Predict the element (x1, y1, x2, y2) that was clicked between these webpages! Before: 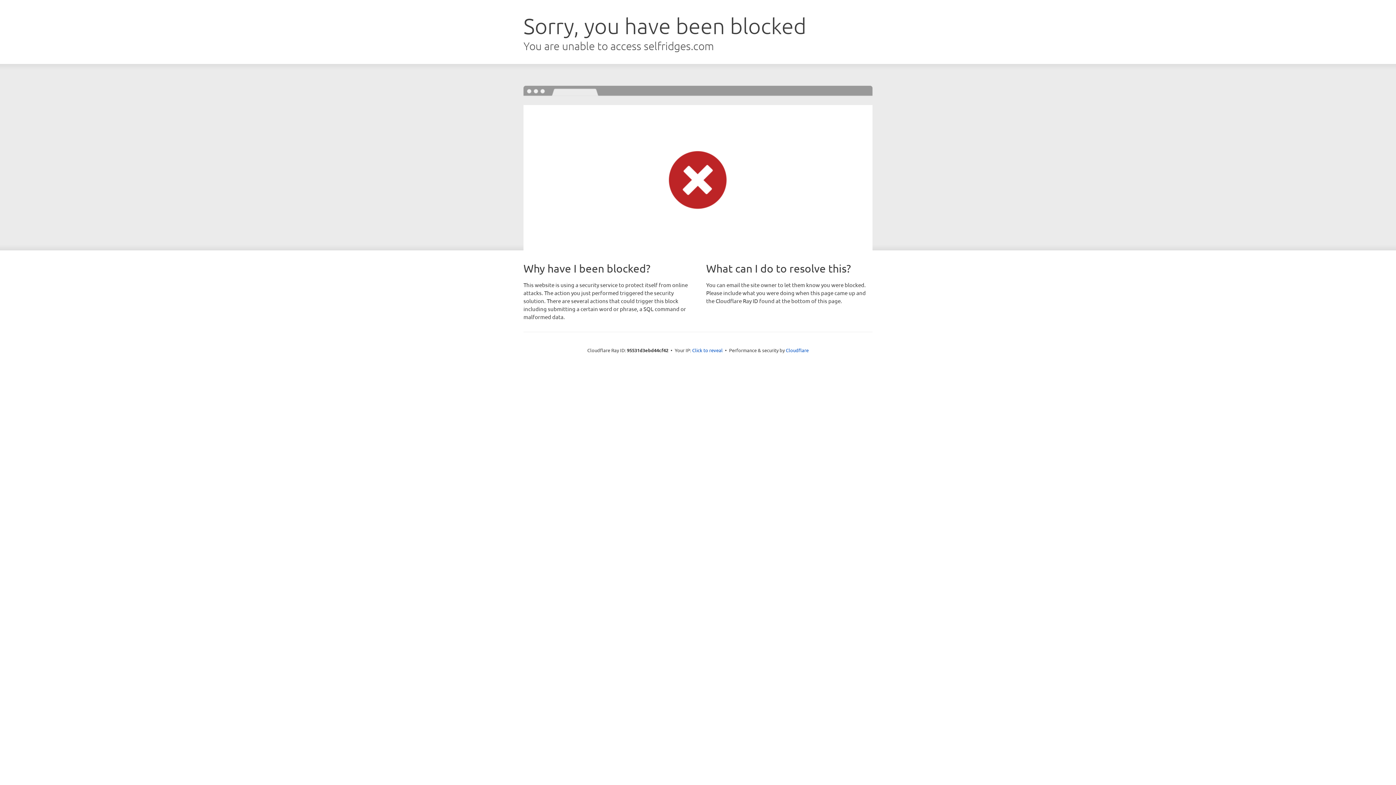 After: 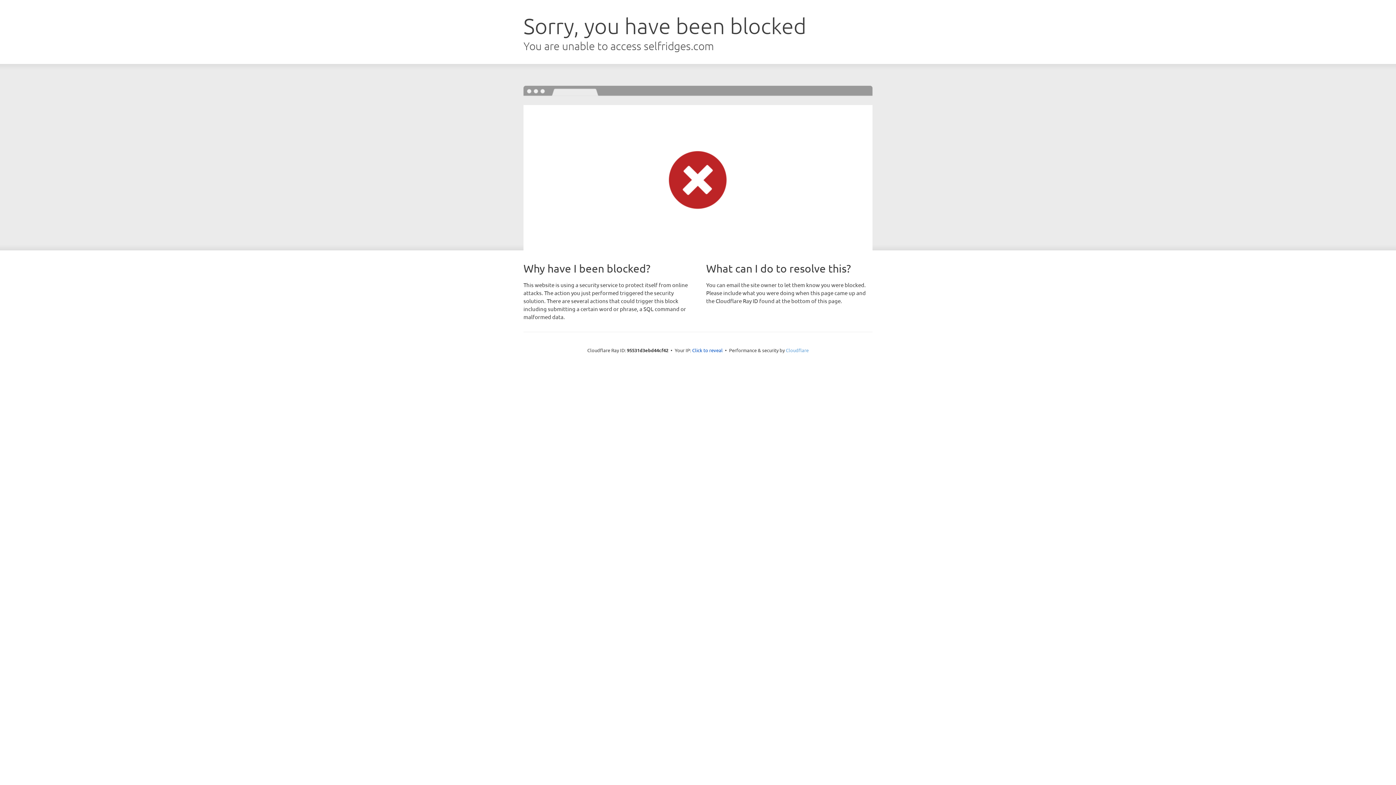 Action: label: Cloudflare bbox: (786, 347, 808, 353)